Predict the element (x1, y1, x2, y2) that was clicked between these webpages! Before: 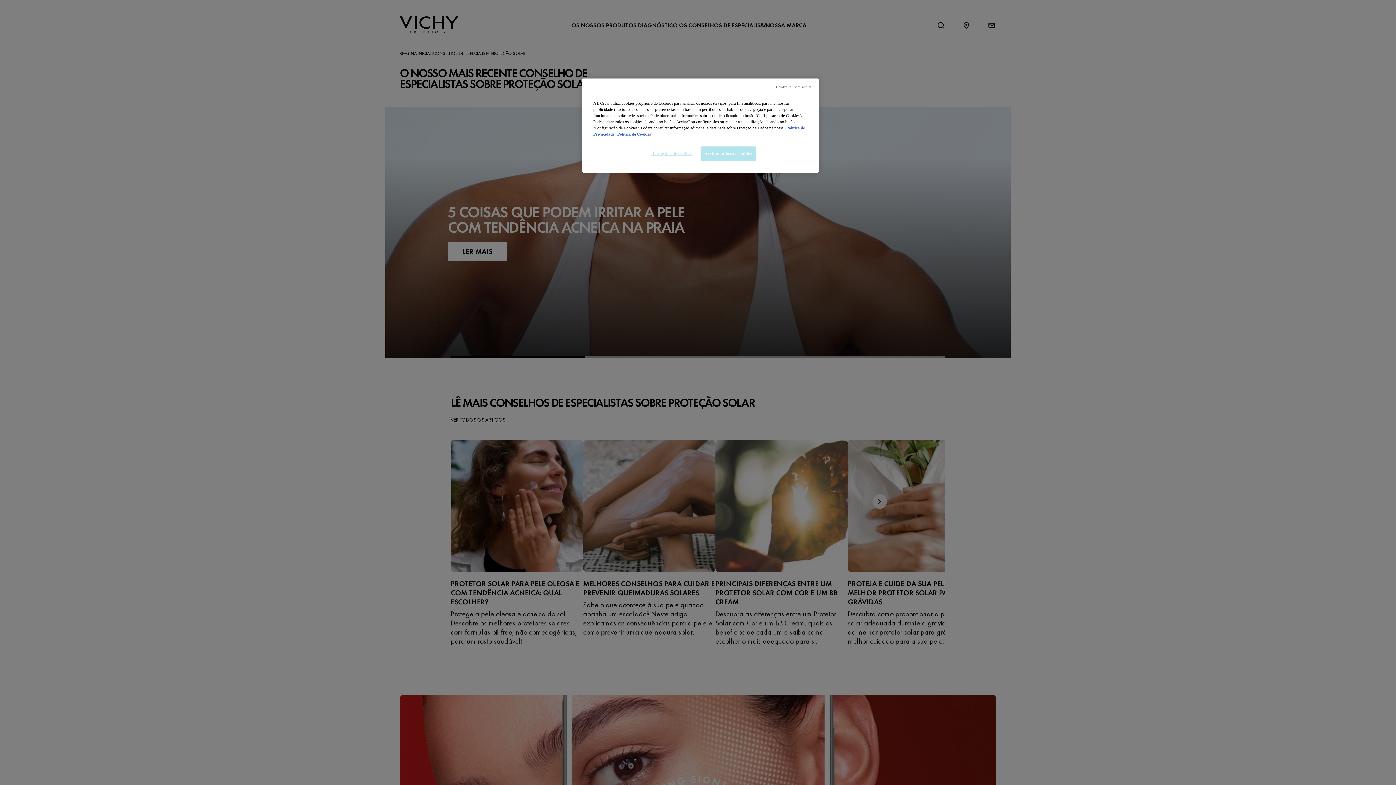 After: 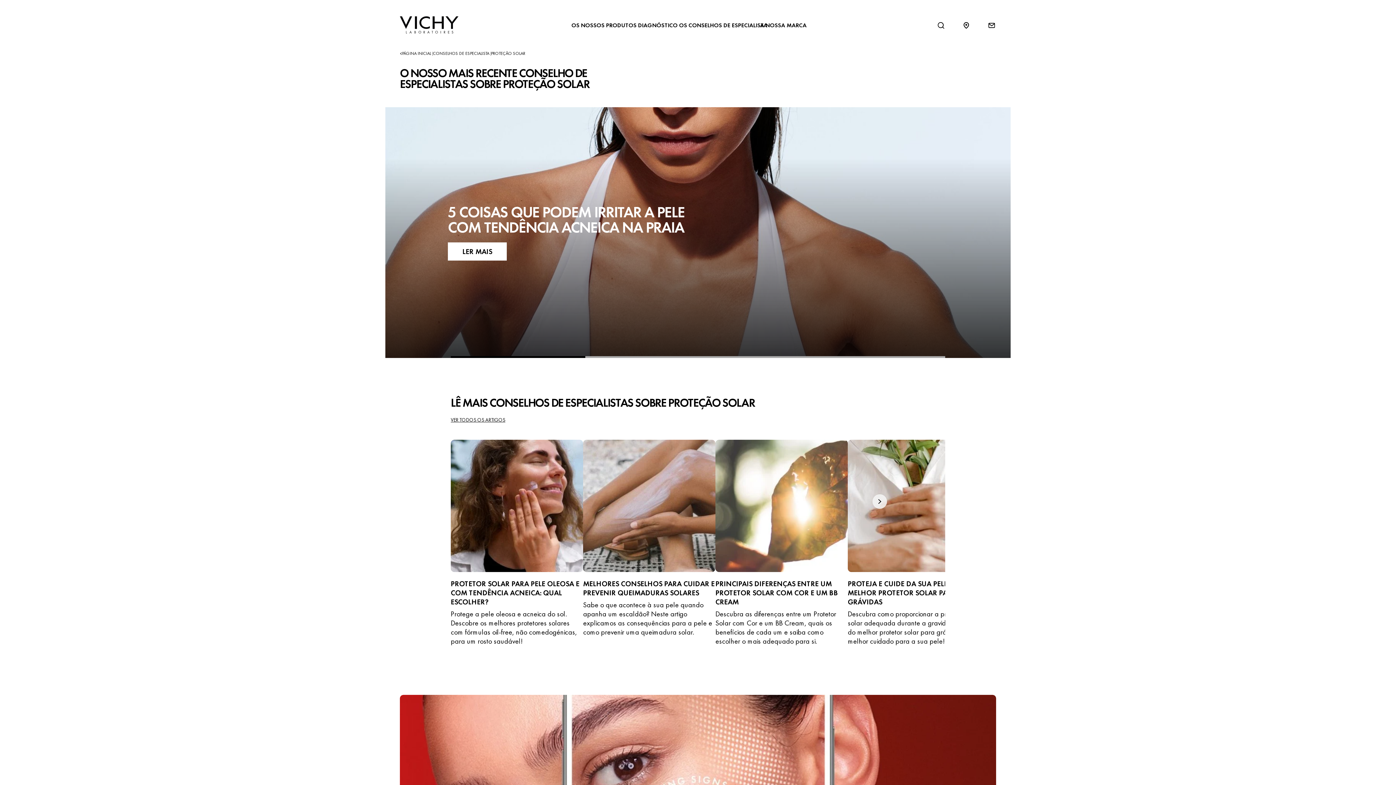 Action: bbox: (776, 84, 813, 89) label: Continuar sem aceitar